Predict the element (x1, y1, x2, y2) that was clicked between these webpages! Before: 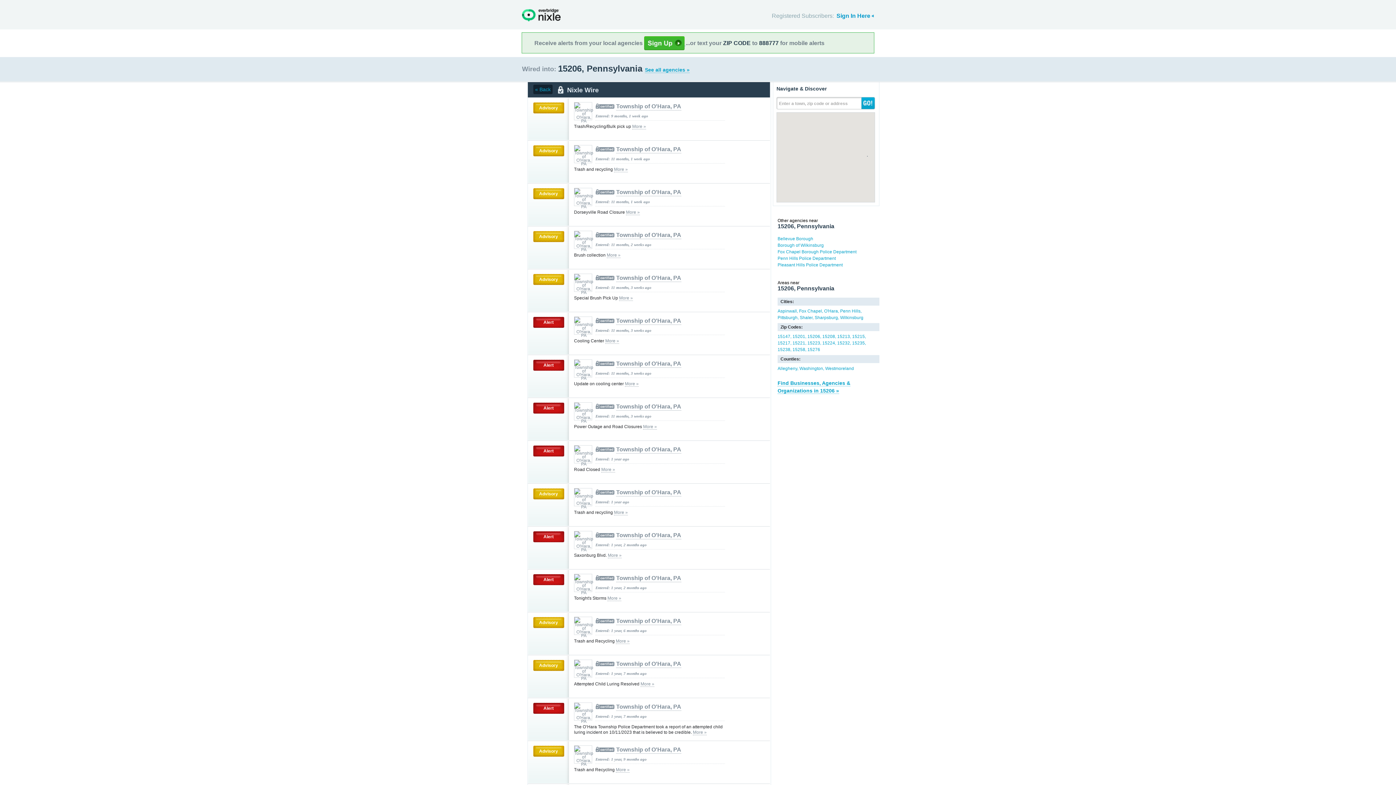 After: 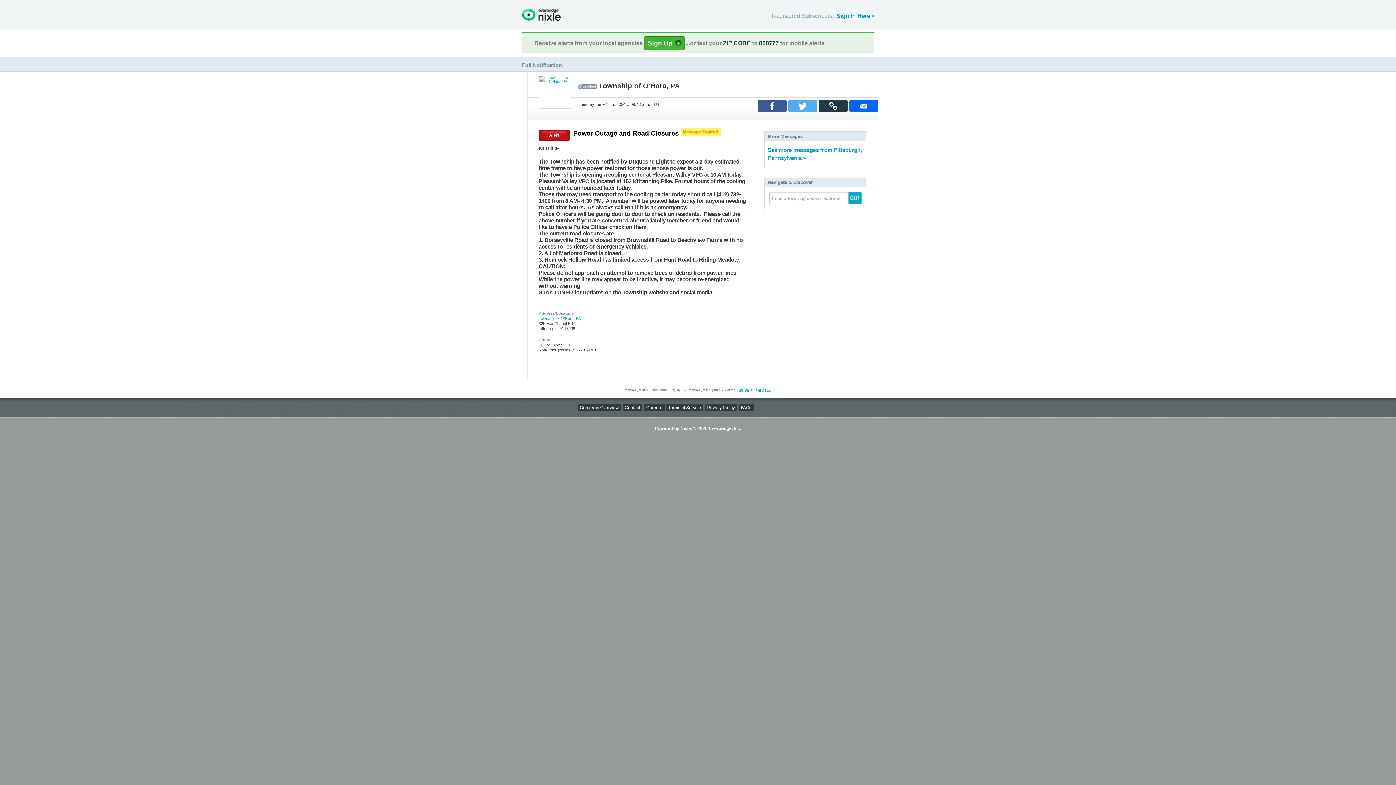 Action: label: More » bbox: (643, 424, 657, 429)